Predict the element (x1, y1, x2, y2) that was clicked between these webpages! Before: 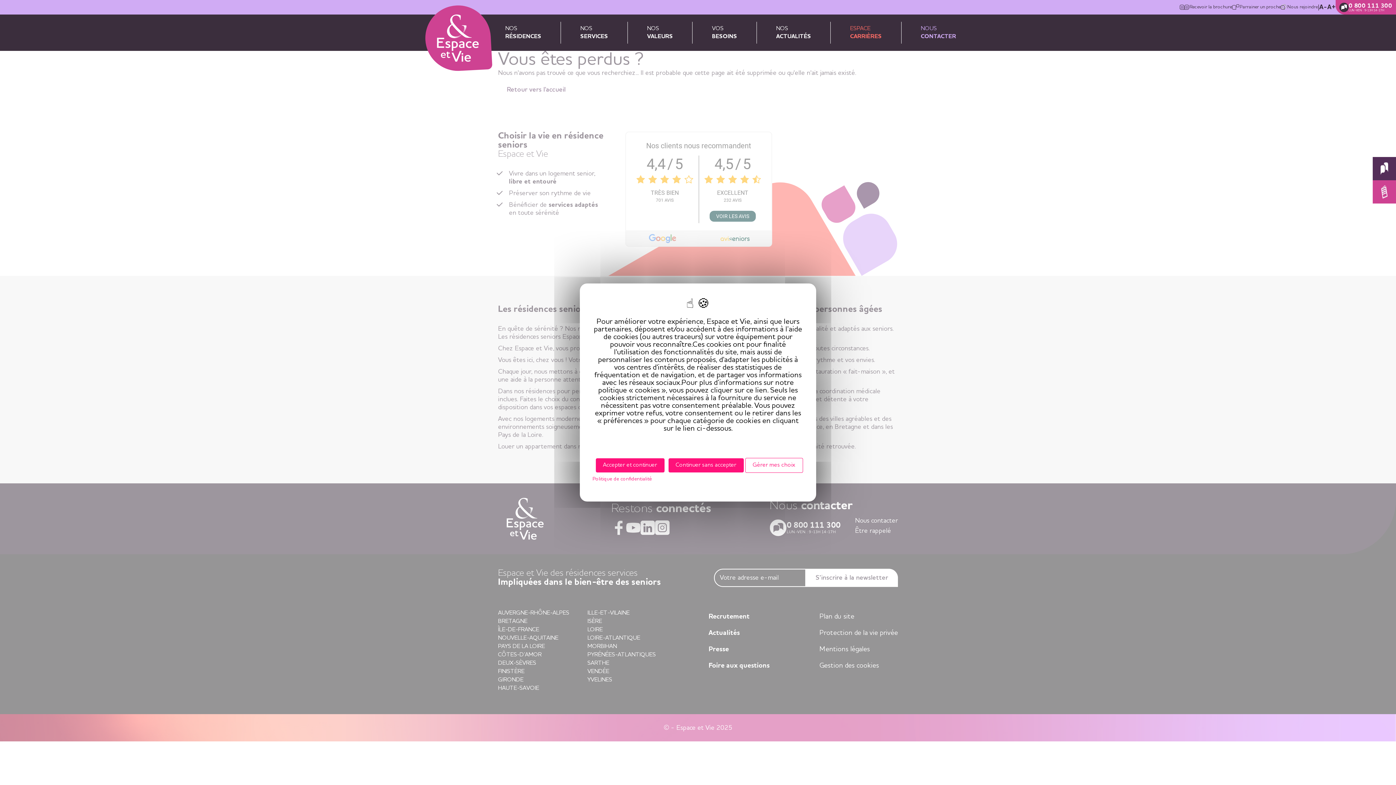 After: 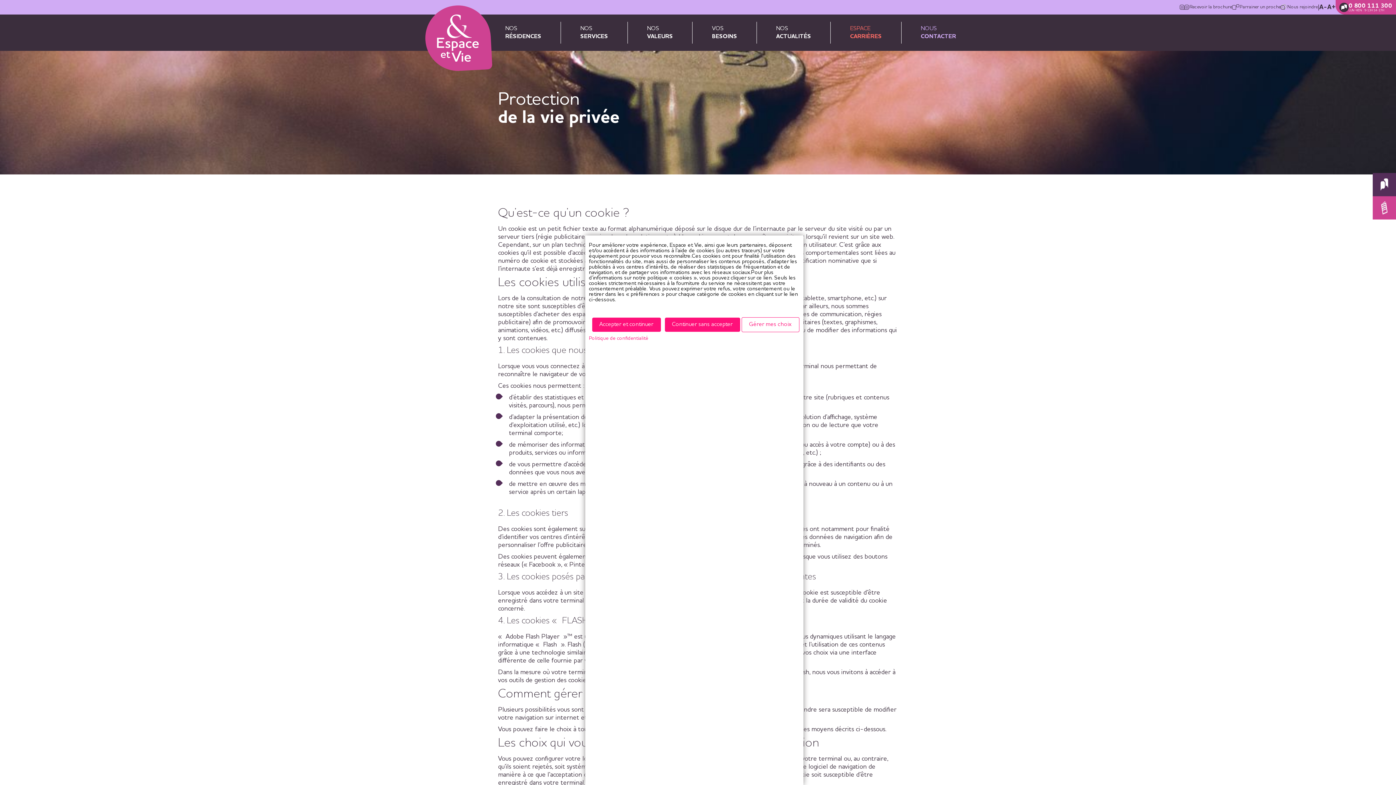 Action: bbox: (589, 476, 814, 481) label: Politique de confidentialité